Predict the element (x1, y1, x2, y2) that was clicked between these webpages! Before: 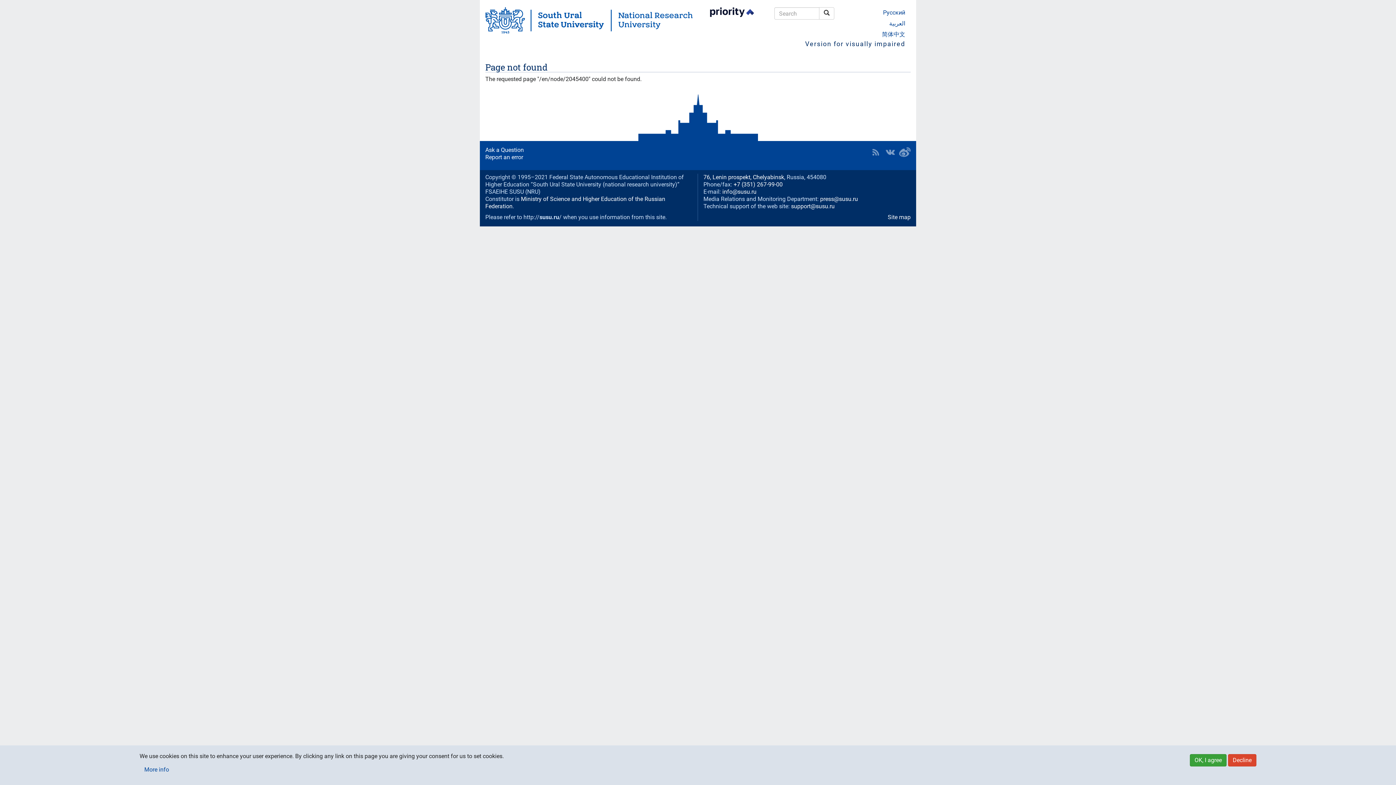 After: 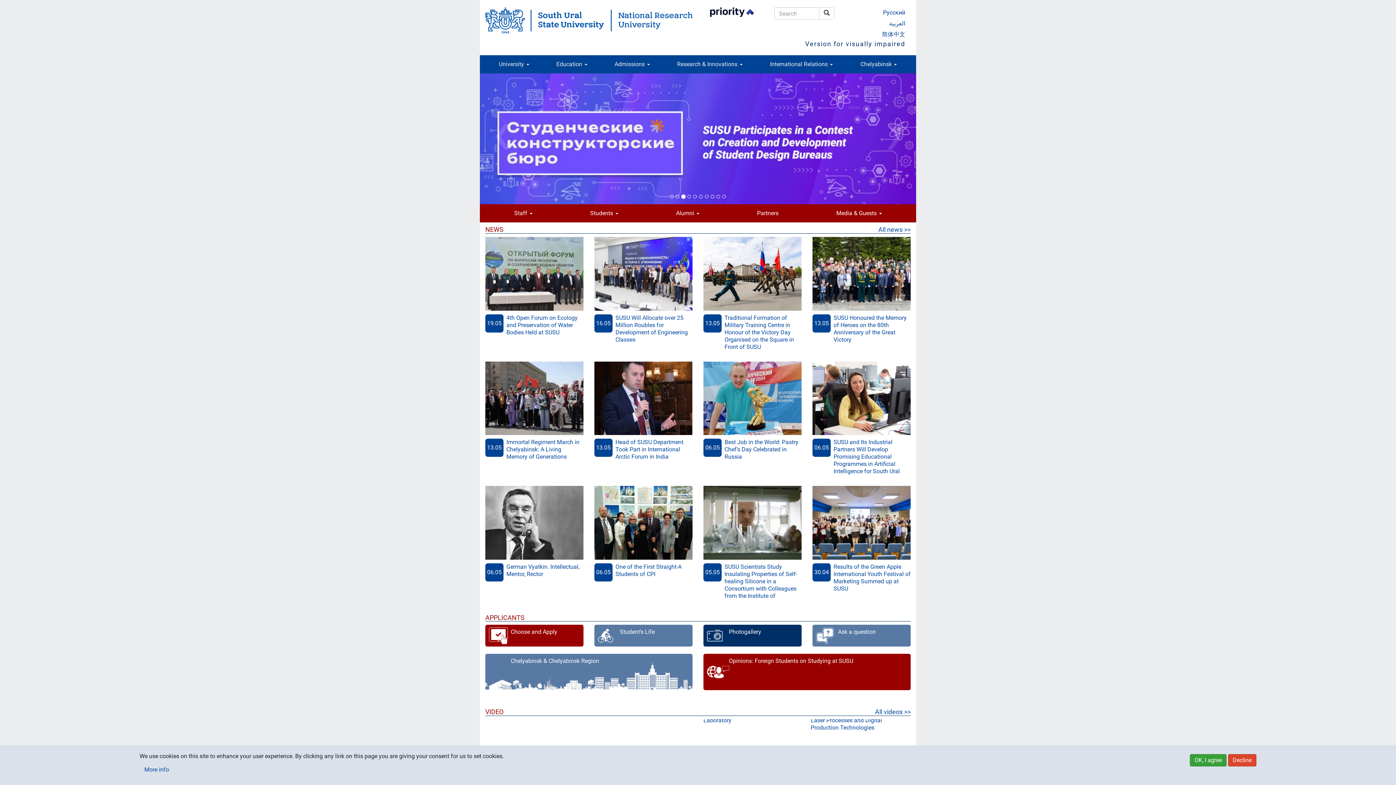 Action: bbox: (480, 7, 698, 33)